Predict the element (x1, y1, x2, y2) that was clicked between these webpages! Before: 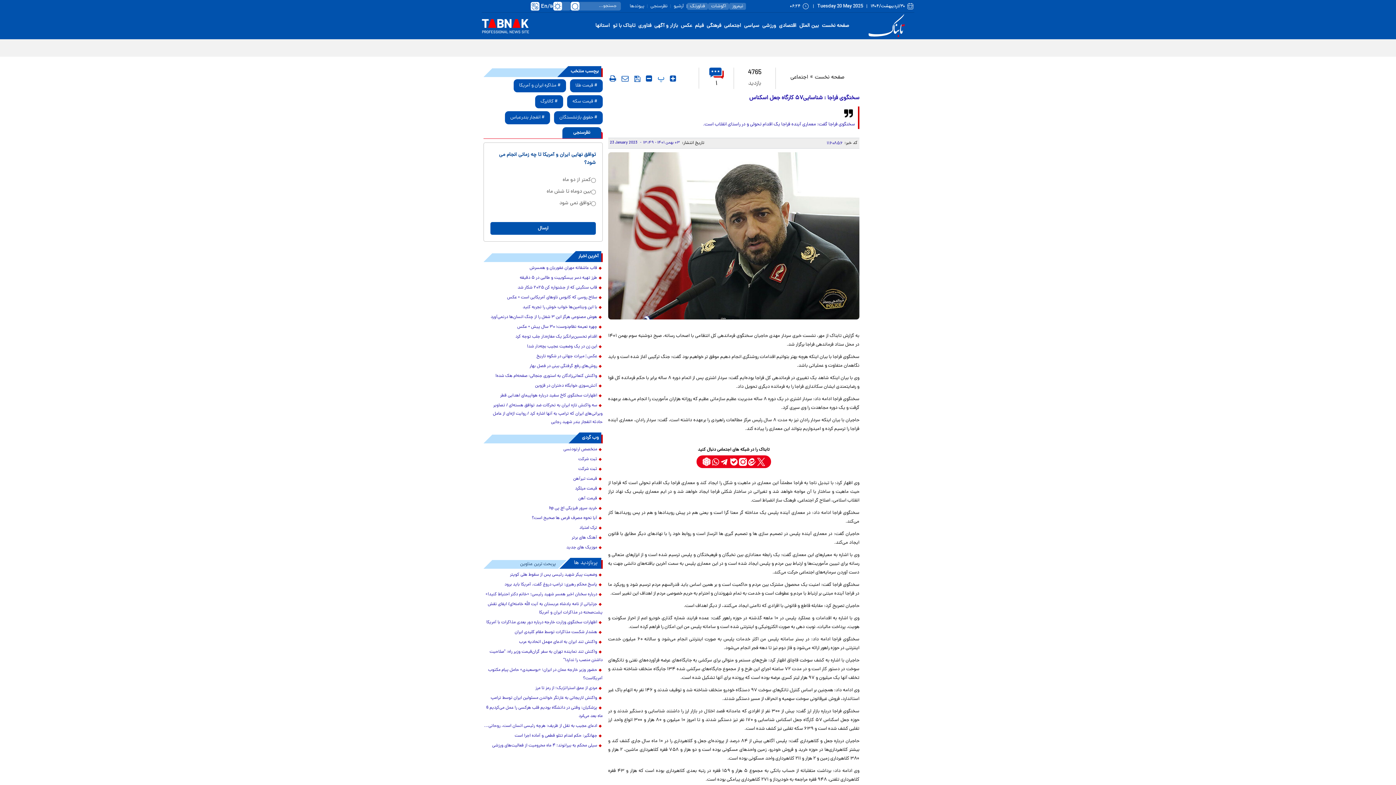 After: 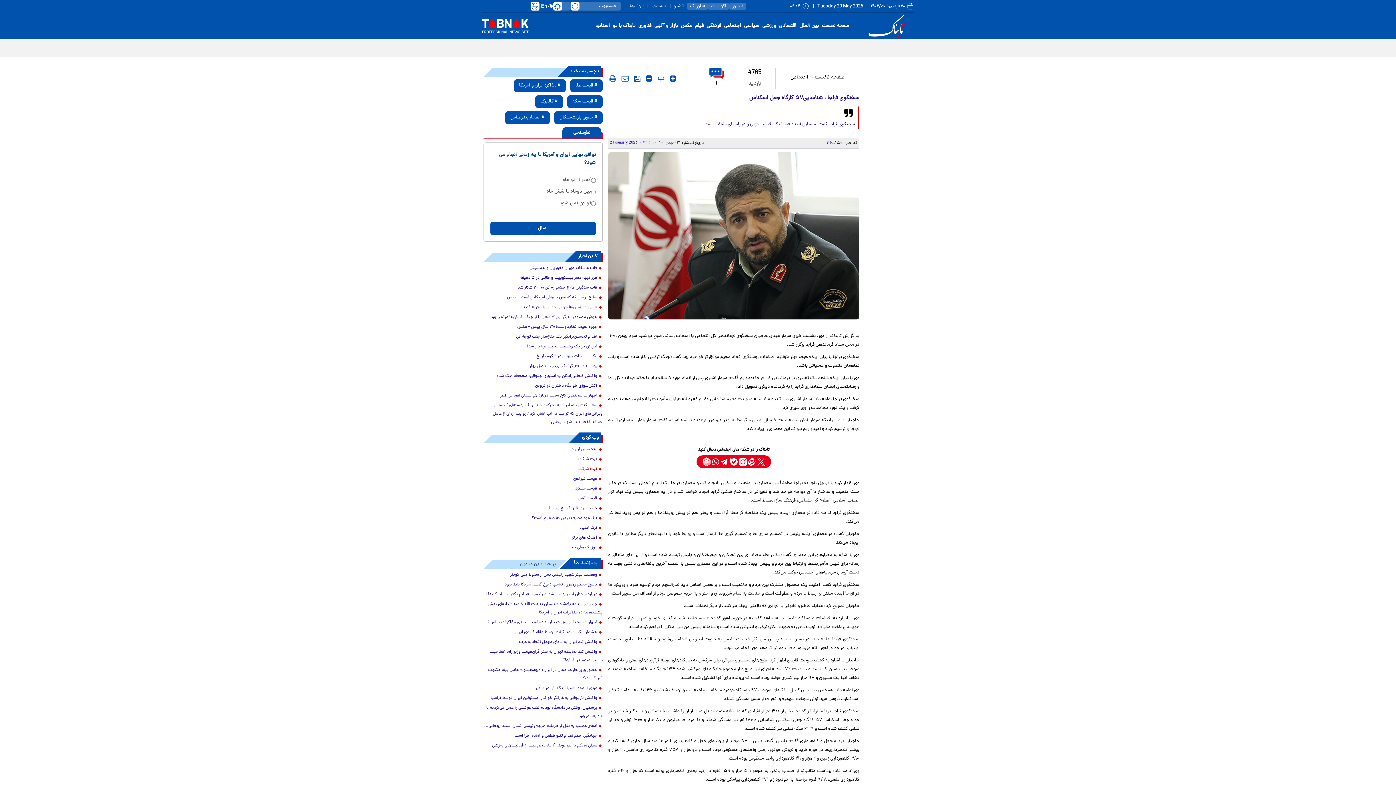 Action: bbox: (483, 465, 602, 473) label: ثبت شرکت